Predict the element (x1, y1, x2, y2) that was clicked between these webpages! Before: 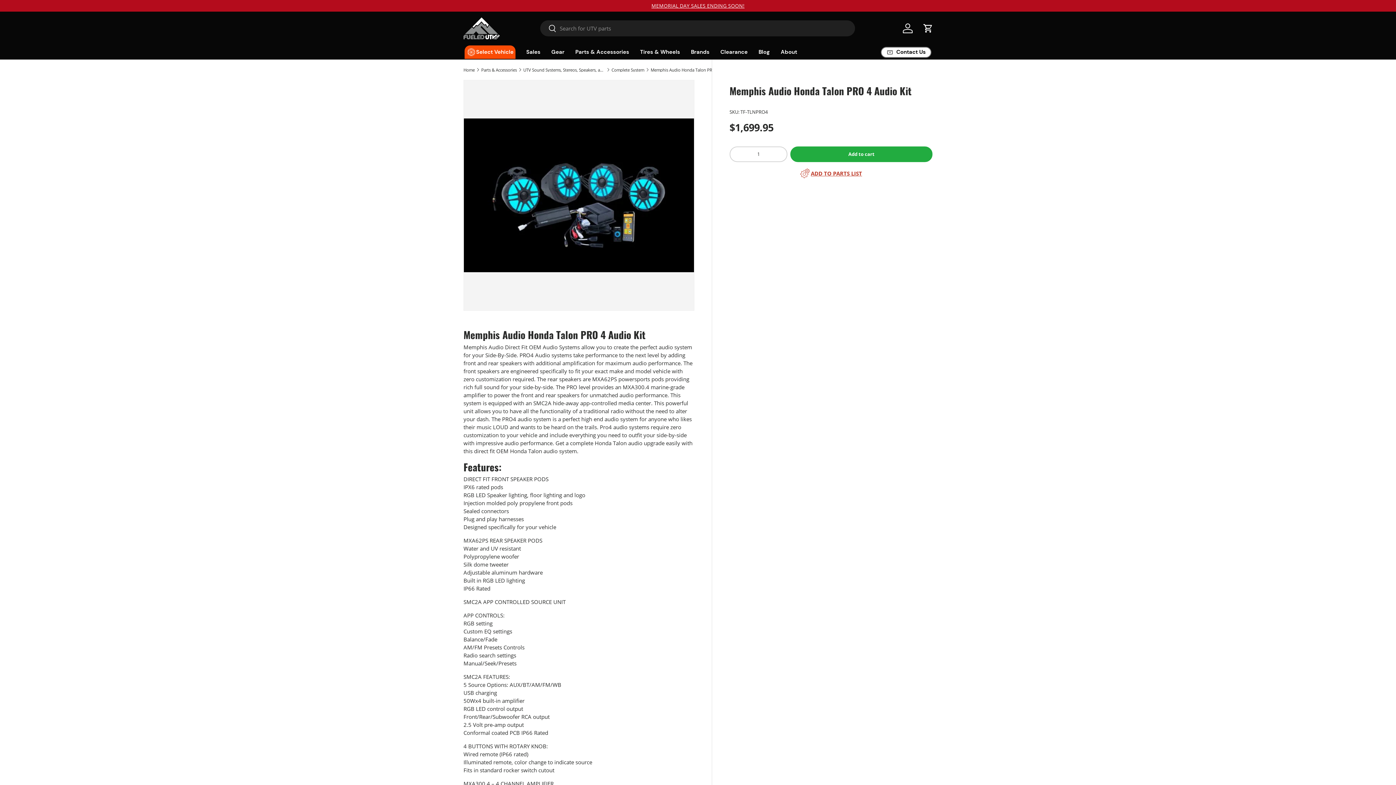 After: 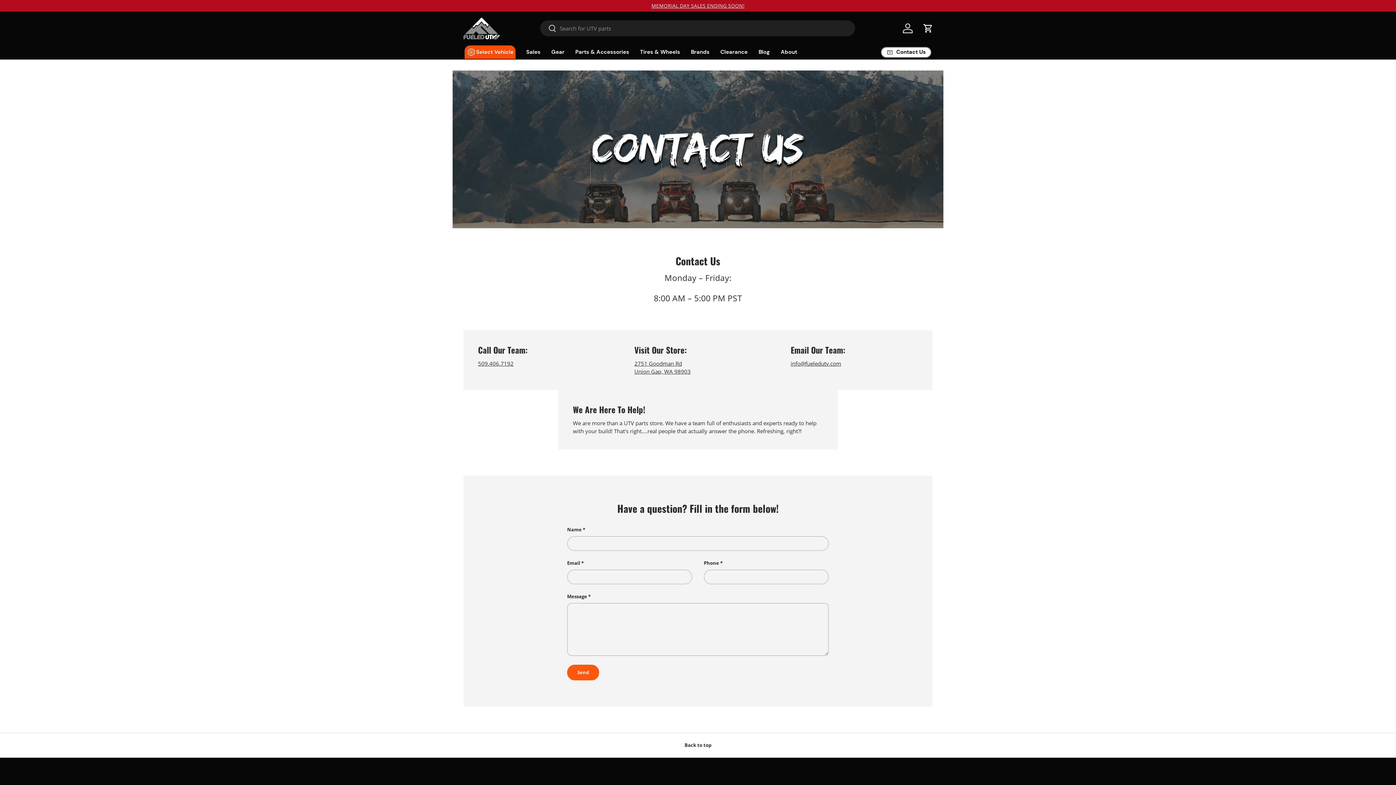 Action: bbox: (881, 46, 931, 57) label: Contact Us